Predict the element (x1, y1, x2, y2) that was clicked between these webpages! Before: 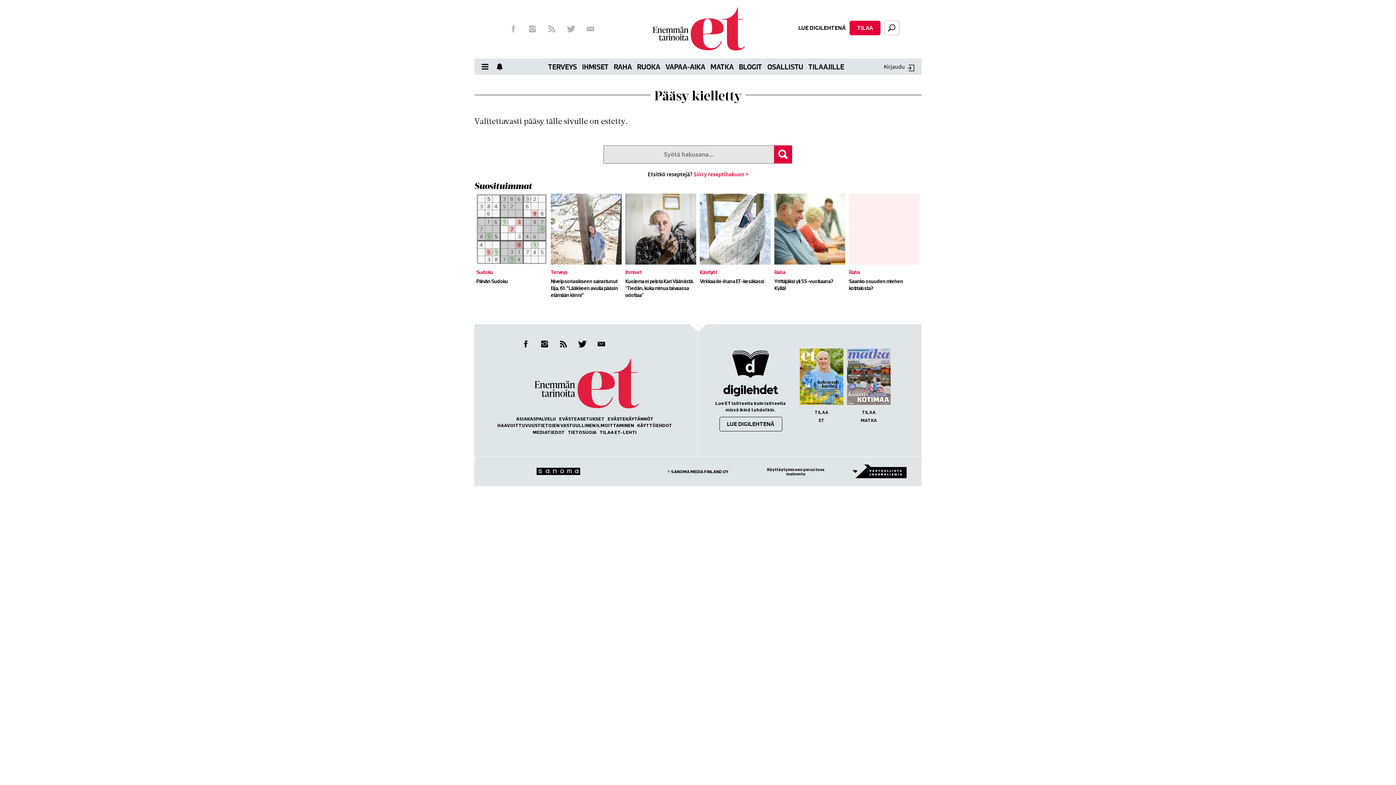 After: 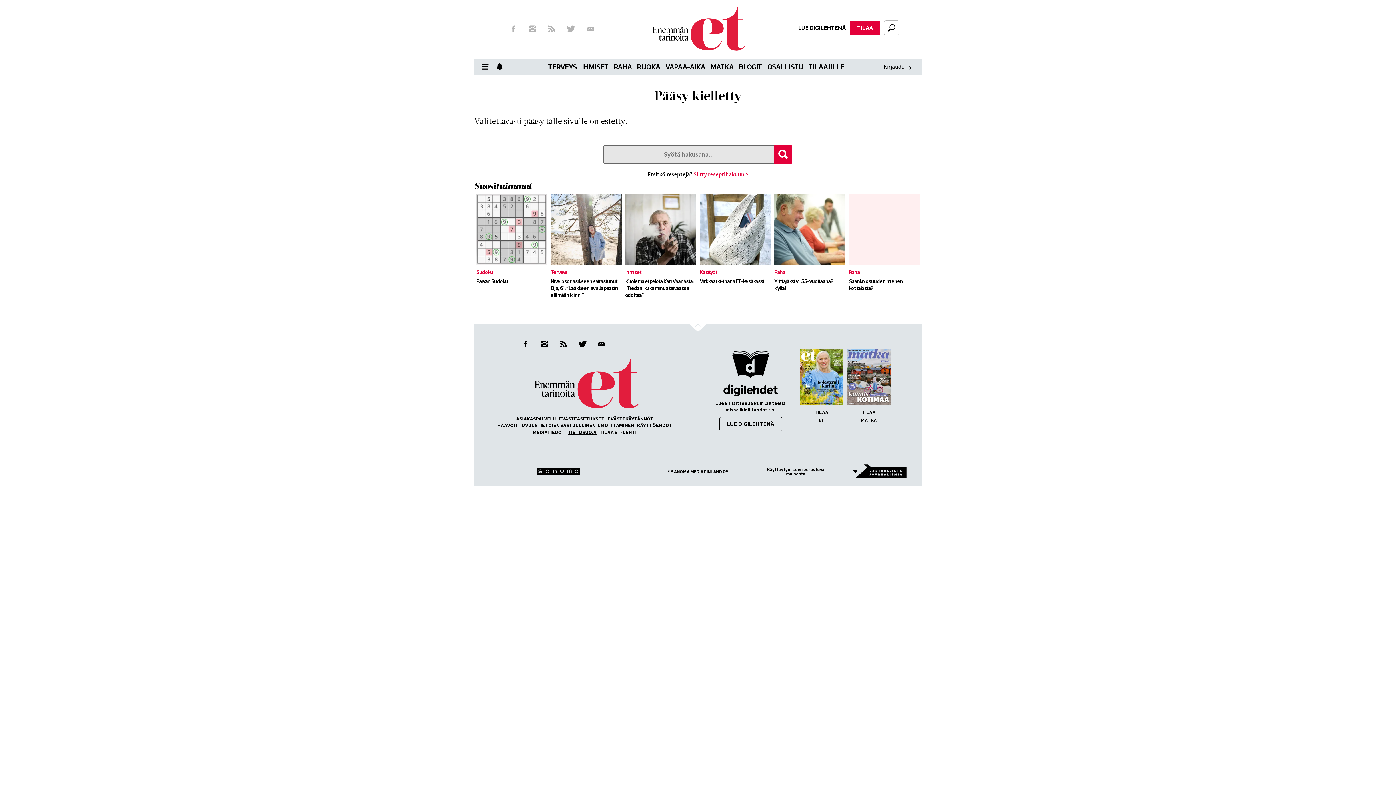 Action: label: TIETOSUOJA bbox: (568, 429, 596, 435)